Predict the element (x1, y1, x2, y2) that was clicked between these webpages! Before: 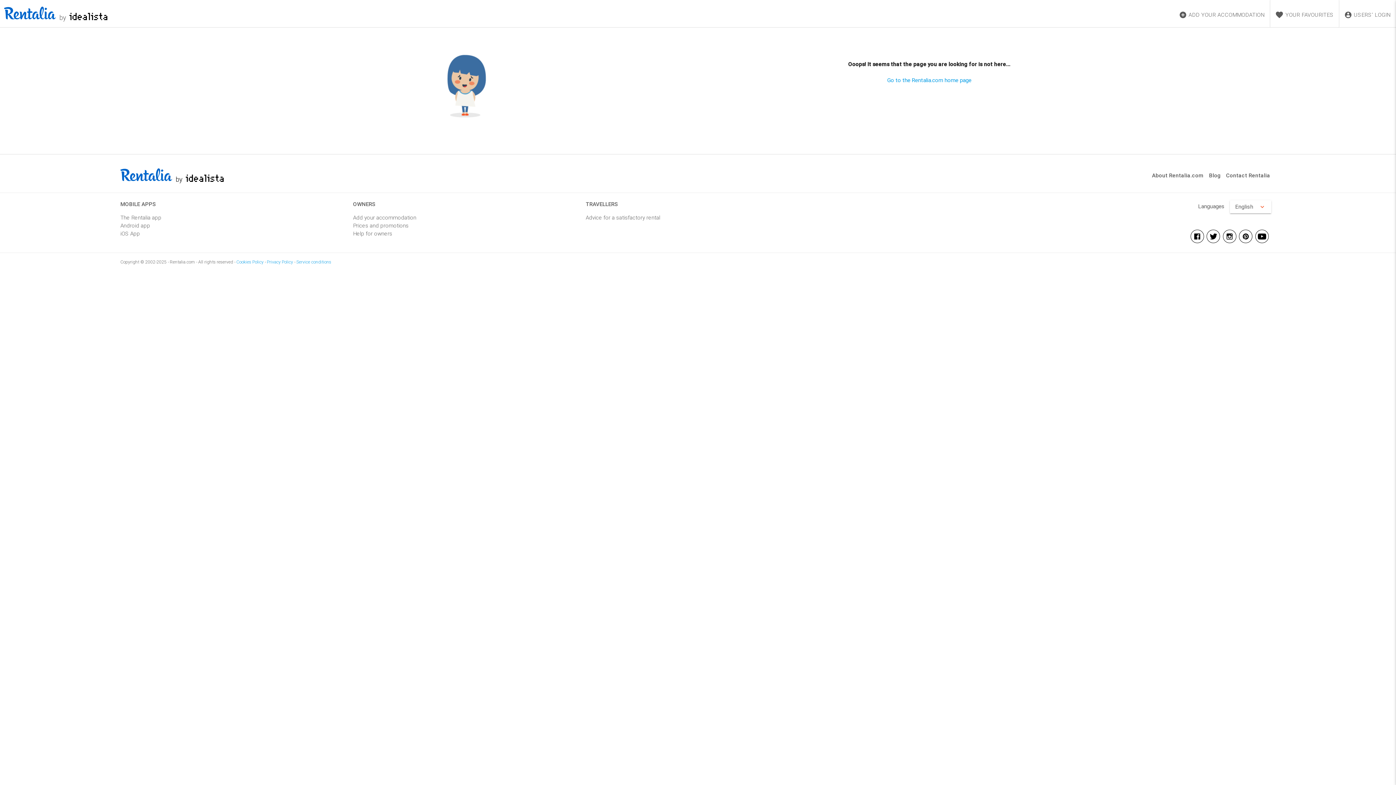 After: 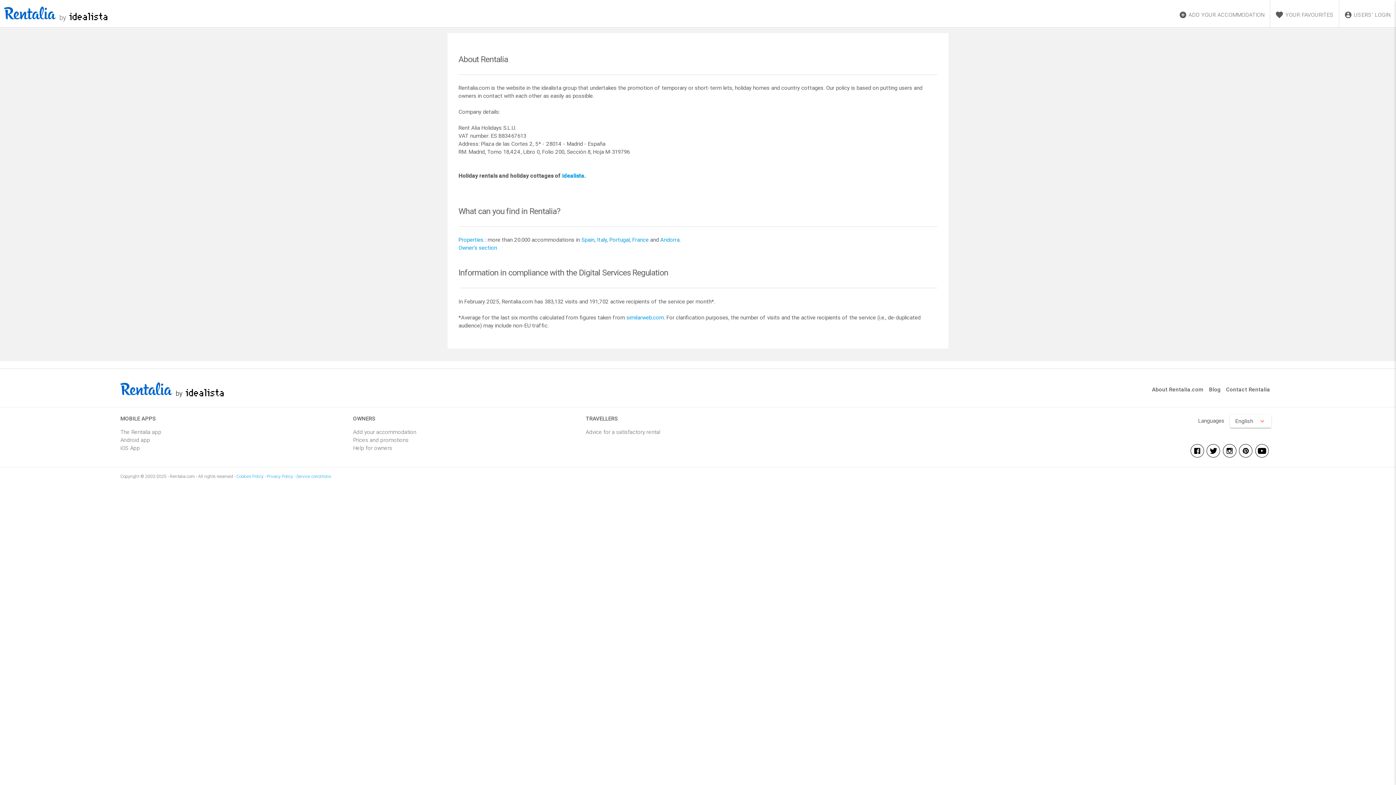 Action: label: About Rentalia.com bbox: (1152, 171, 1203, 178)